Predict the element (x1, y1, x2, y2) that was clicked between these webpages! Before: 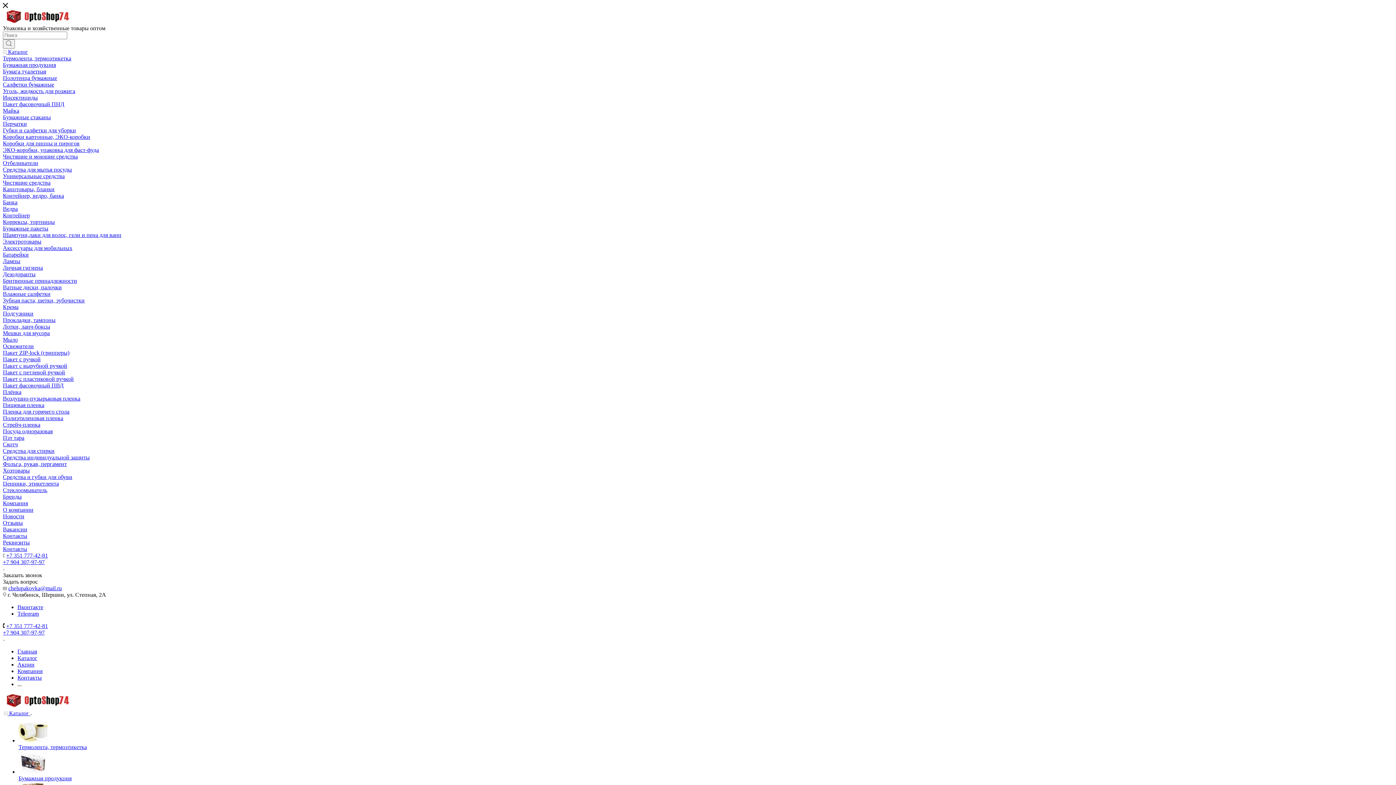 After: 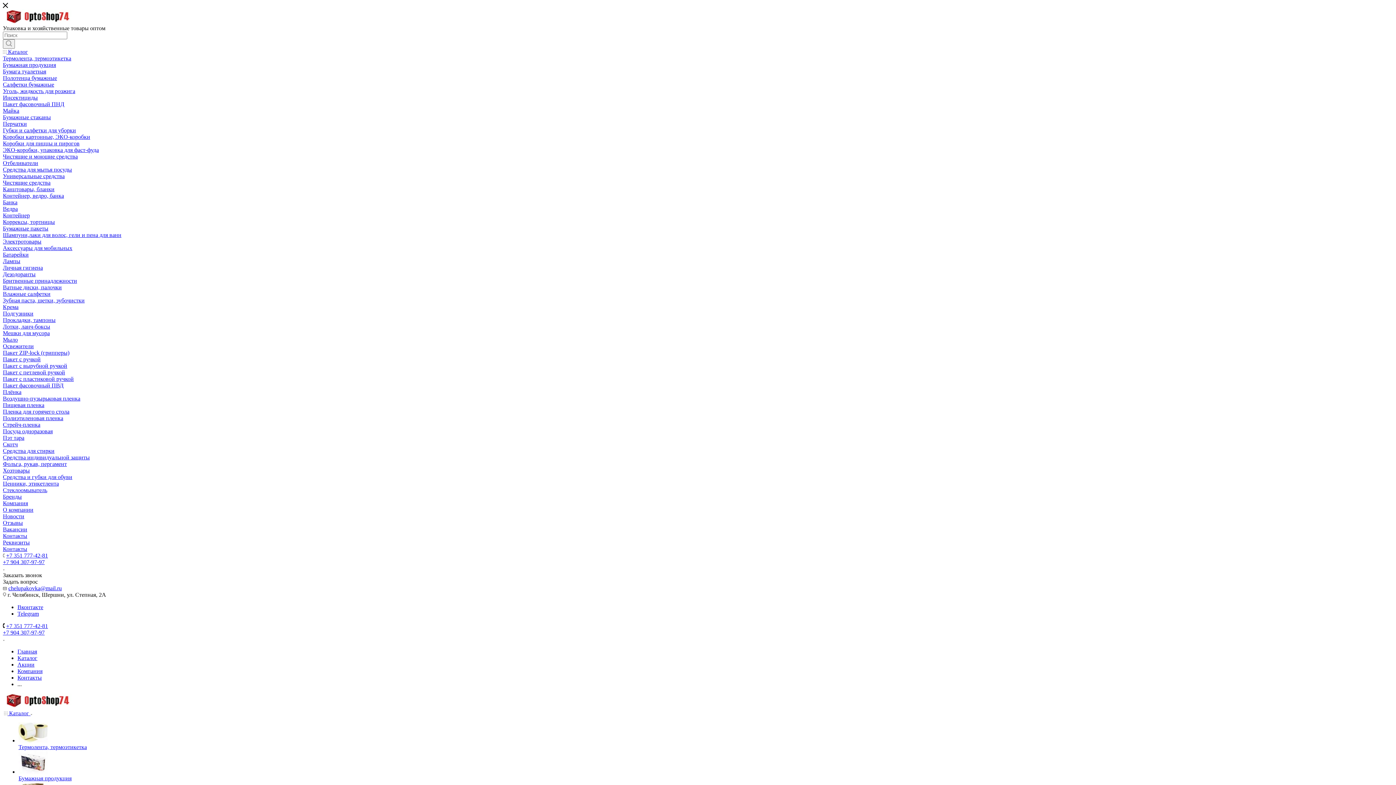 Action: bbox: (17, 604, 43, 610) label: Вконтакте